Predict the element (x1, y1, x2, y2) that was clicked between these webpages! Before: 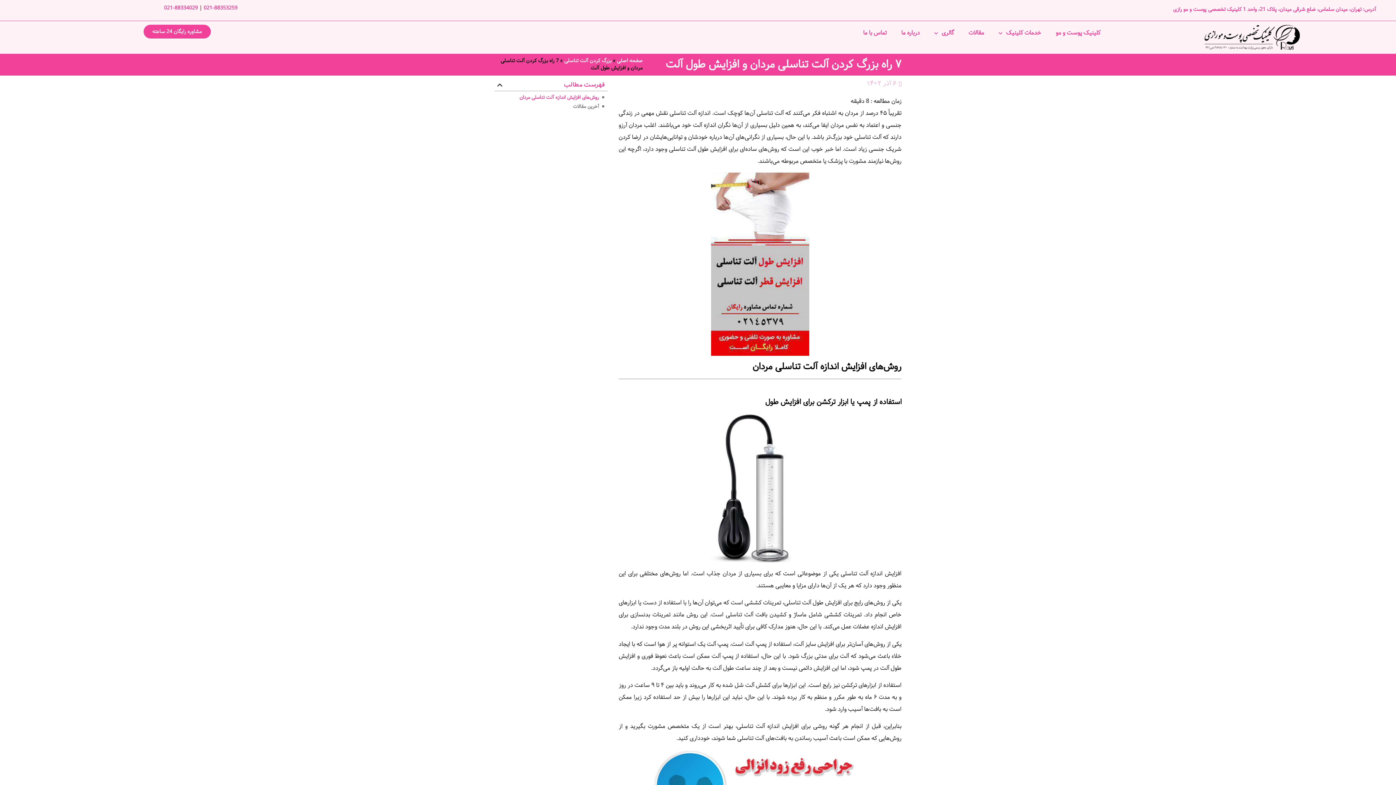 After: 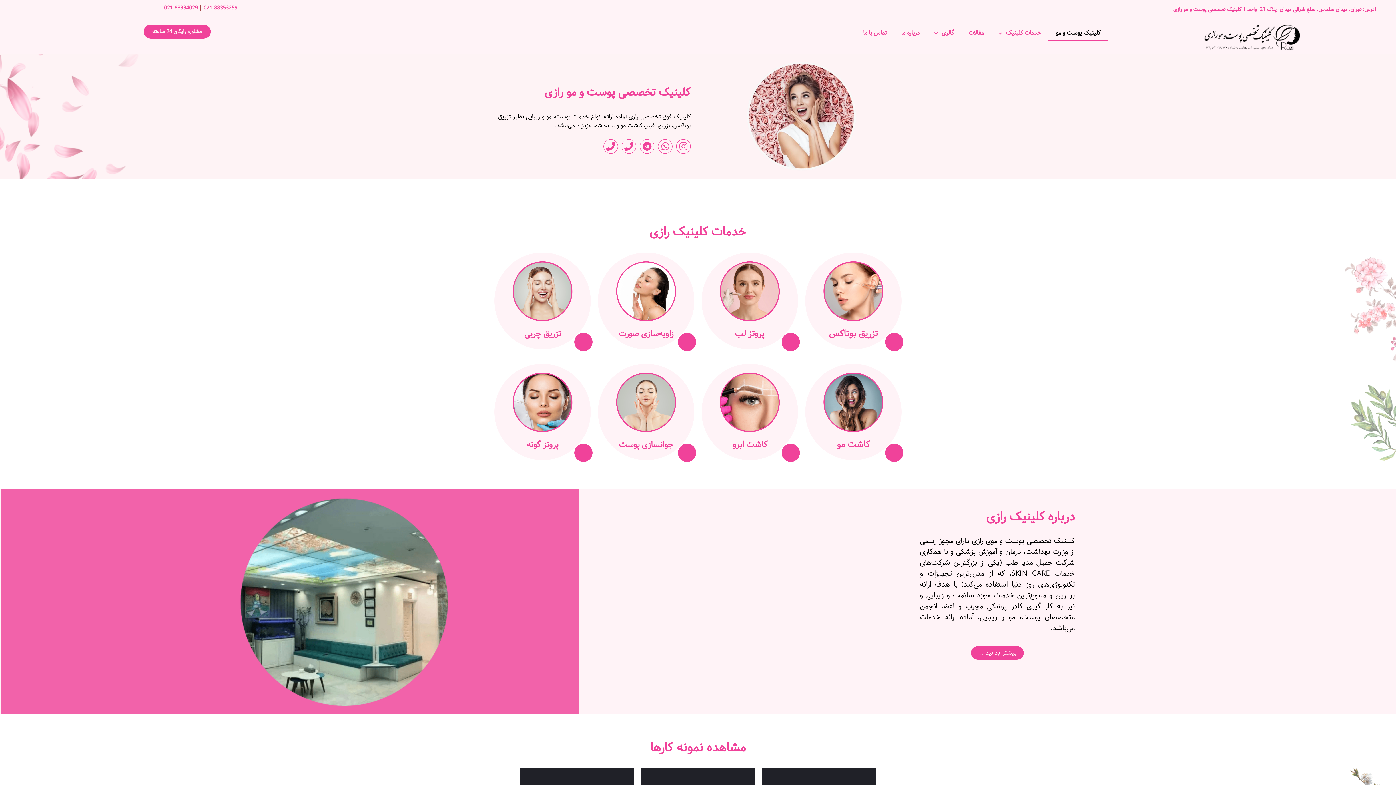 Action: bbox: (1185, 24, 1317, 50)